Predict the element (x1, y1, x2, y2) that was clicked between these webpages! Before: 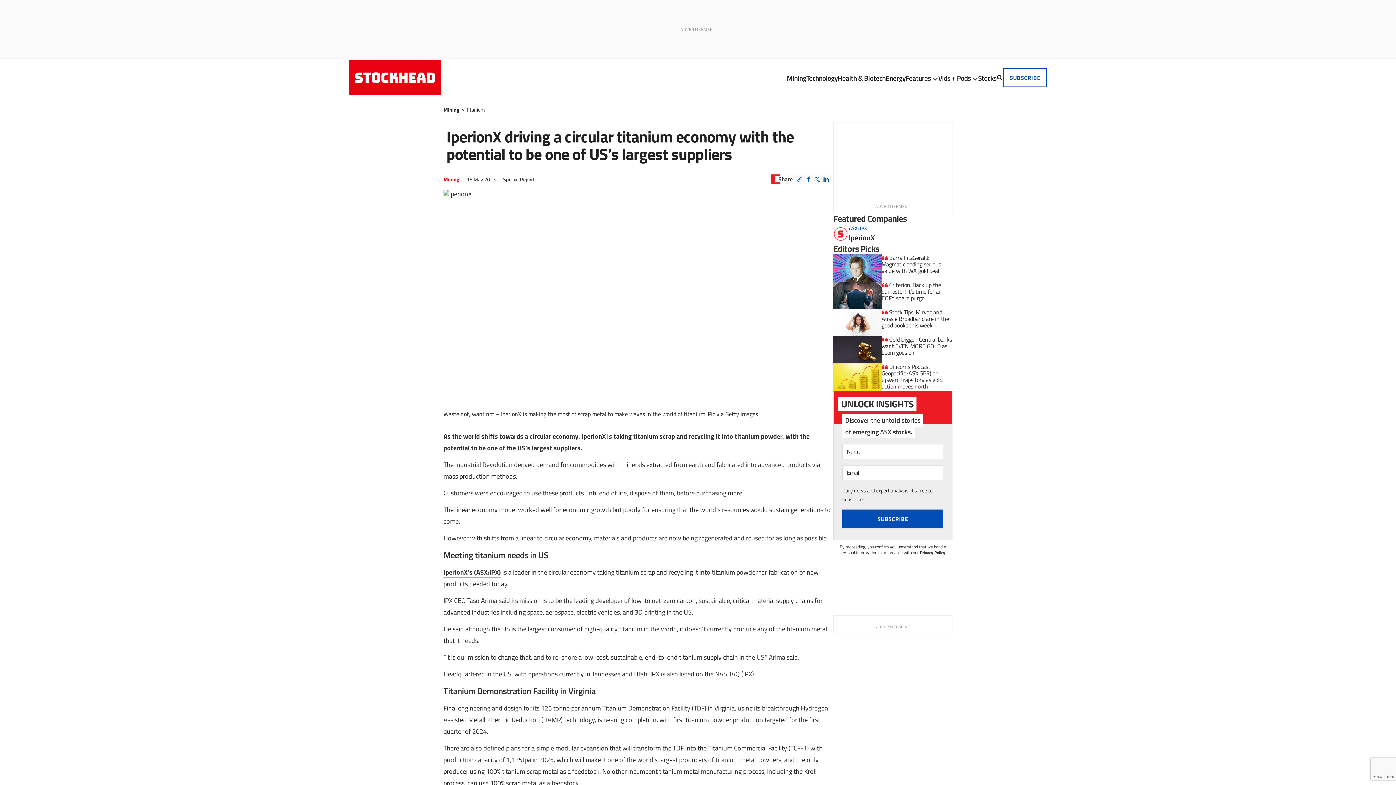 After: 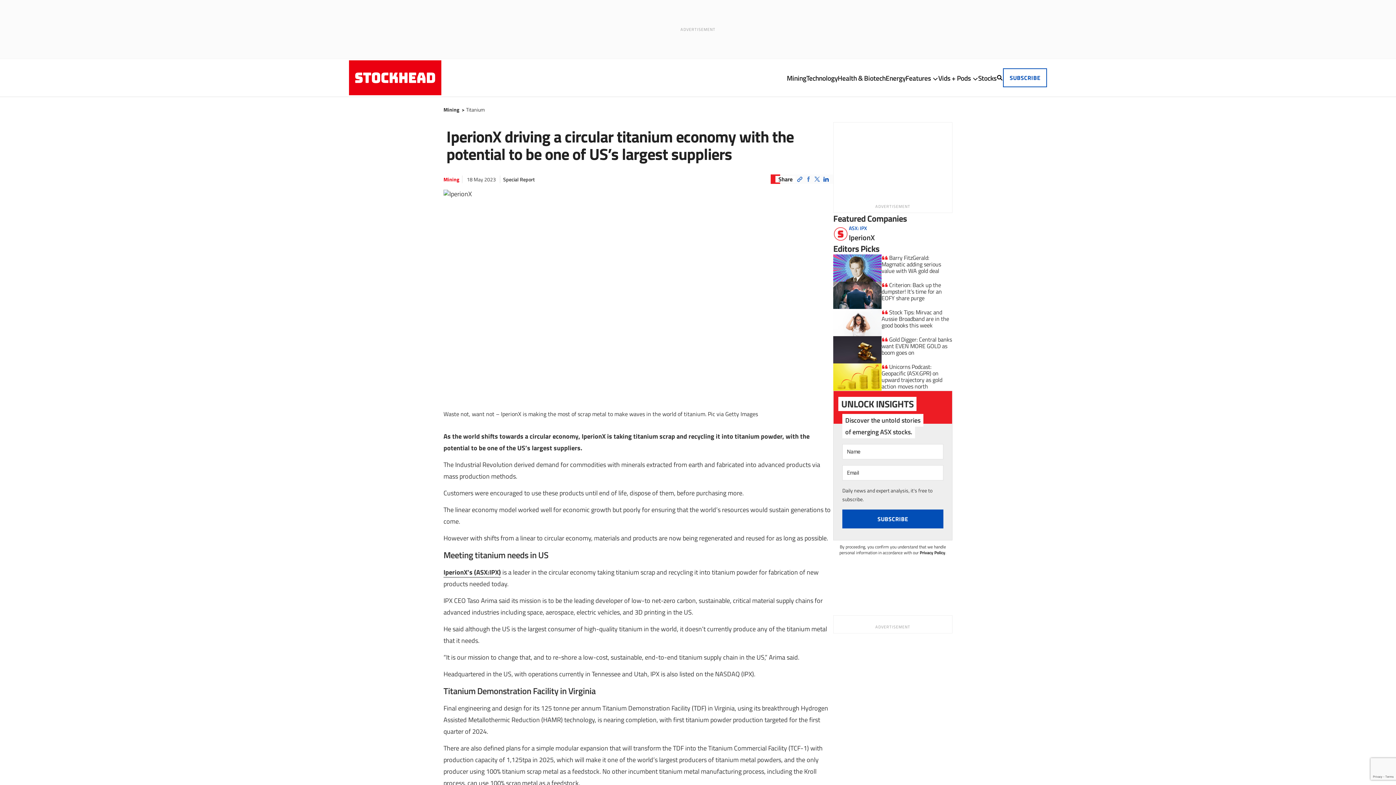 Action: label: Share on Facebook bbox: (804, 174, 813, 184)